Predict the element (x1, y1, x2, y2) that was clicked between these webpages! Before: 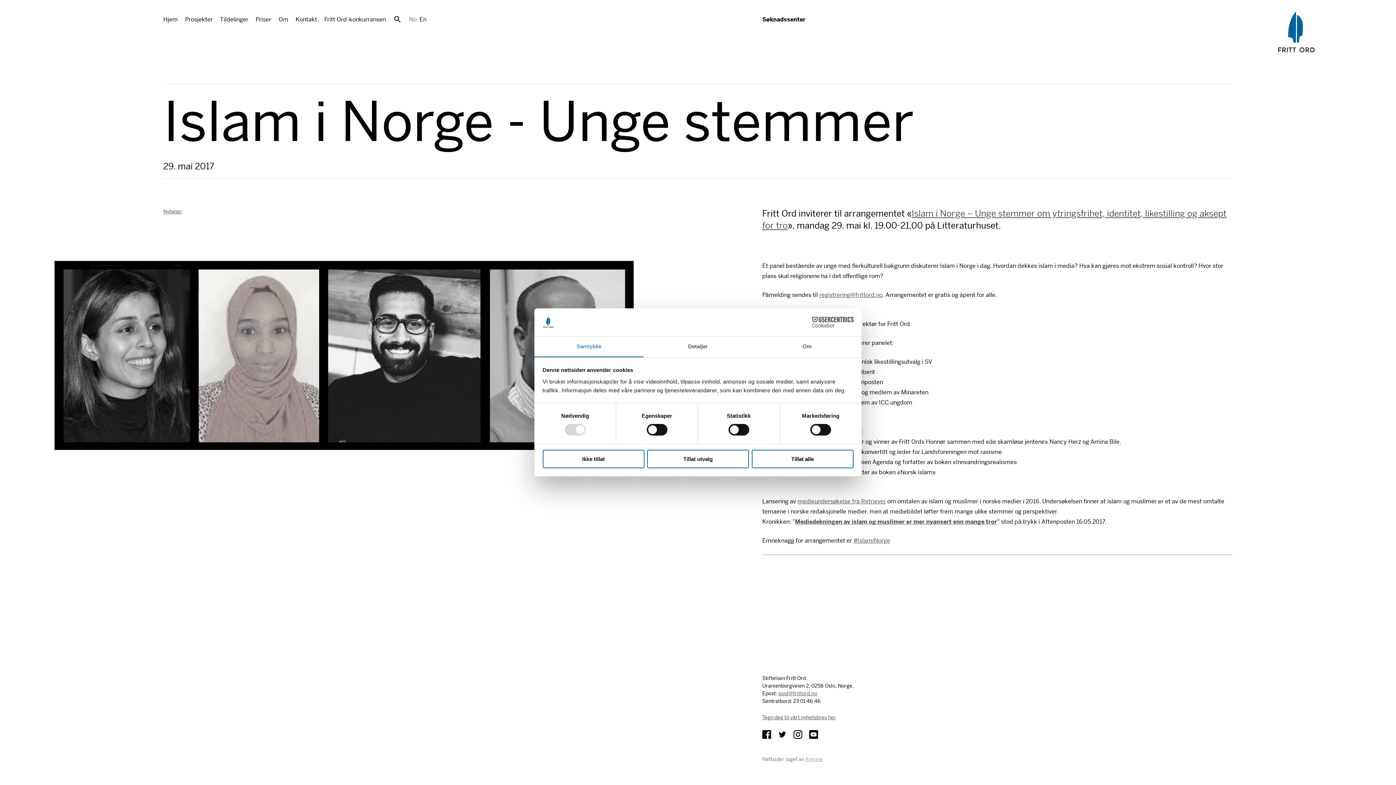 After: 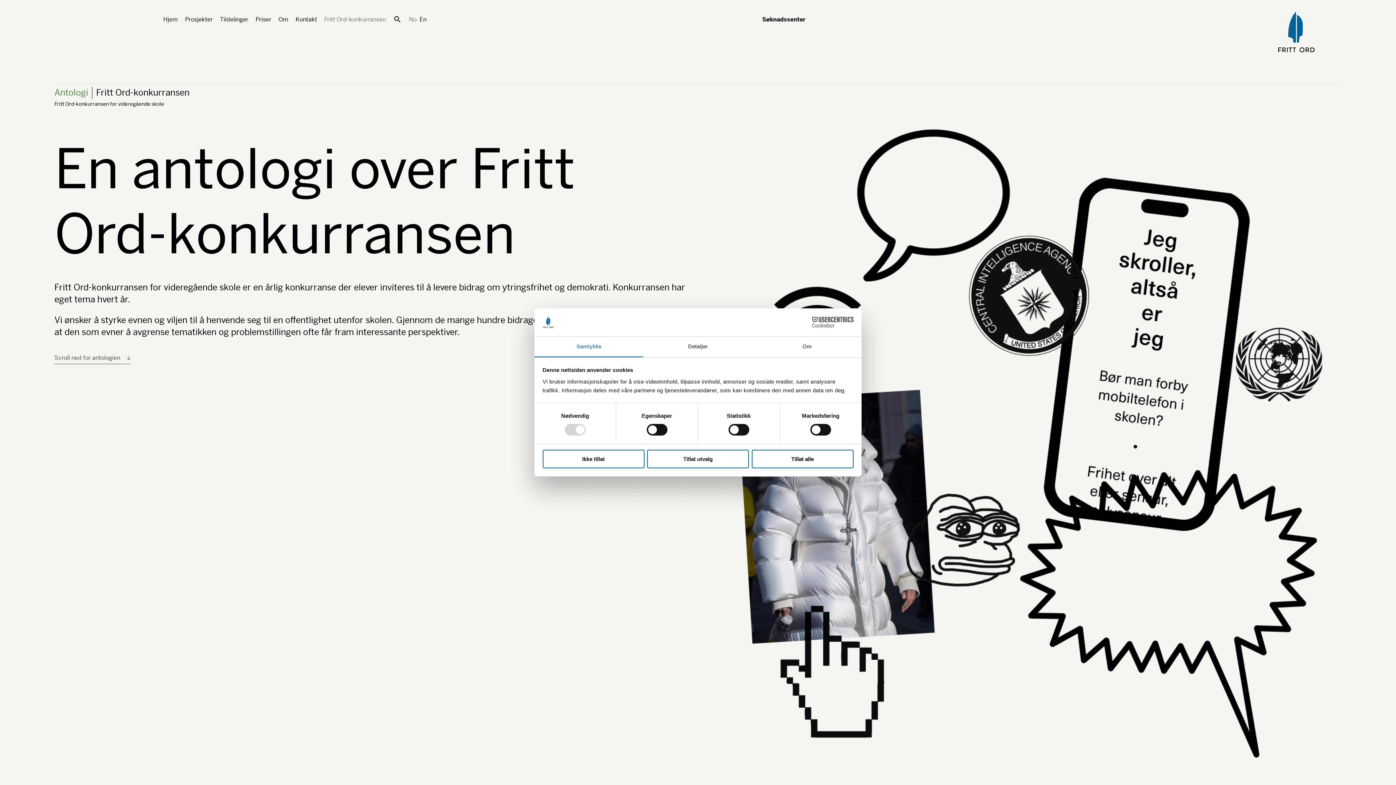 Action: label: Fritt Ord-konkurransen bbox: (324, 15, 385, 23)